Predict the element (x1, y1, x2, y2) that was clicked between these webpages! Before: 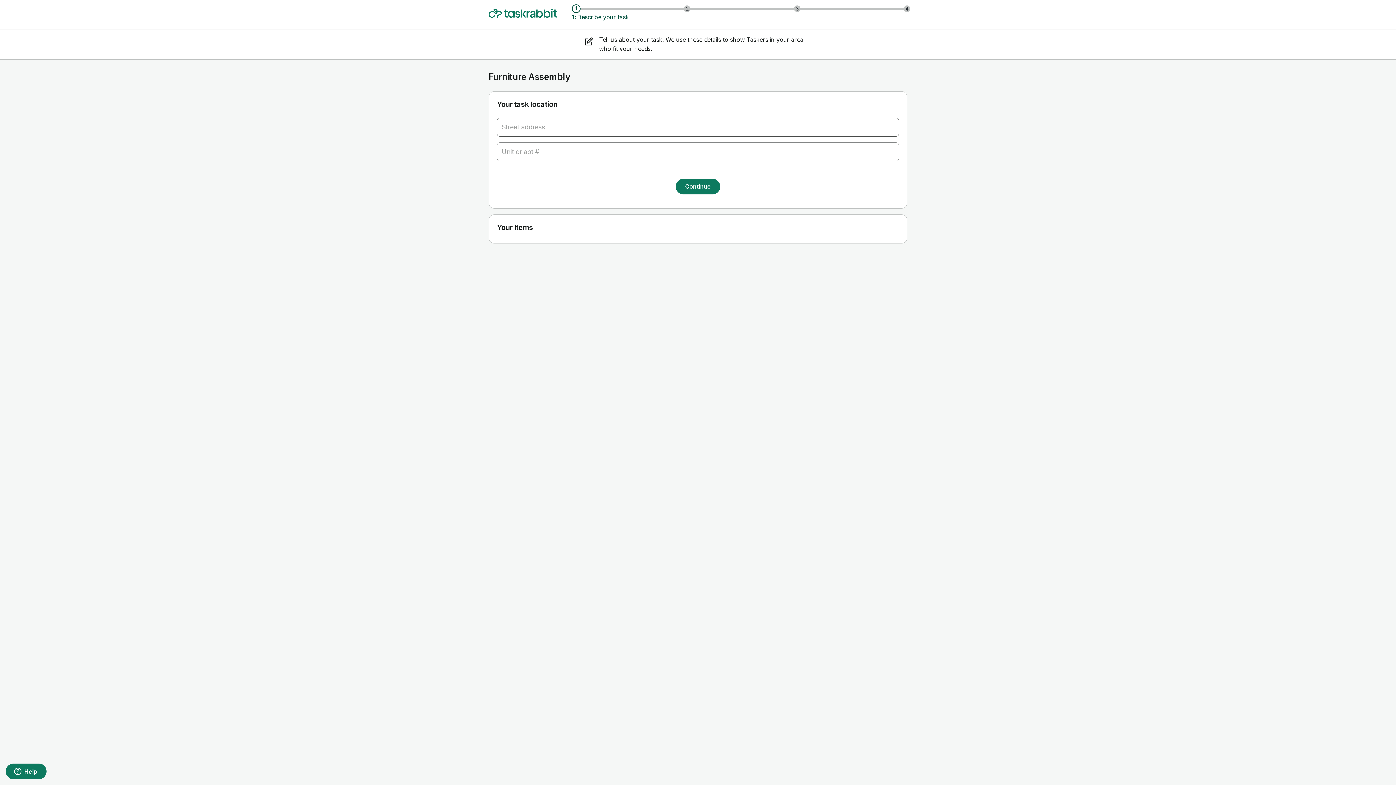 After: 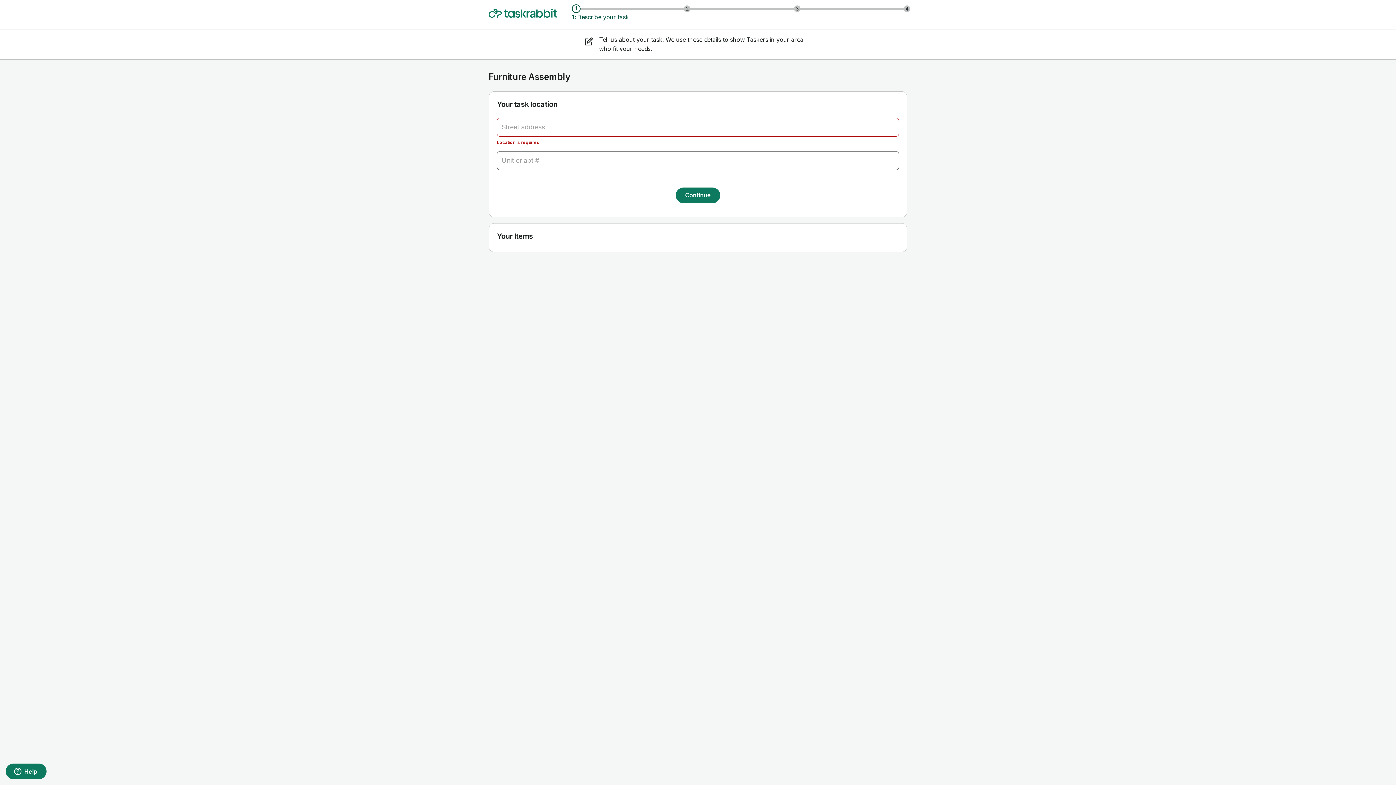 Action: bbox: (676, 178, 720, 194) label: Continue